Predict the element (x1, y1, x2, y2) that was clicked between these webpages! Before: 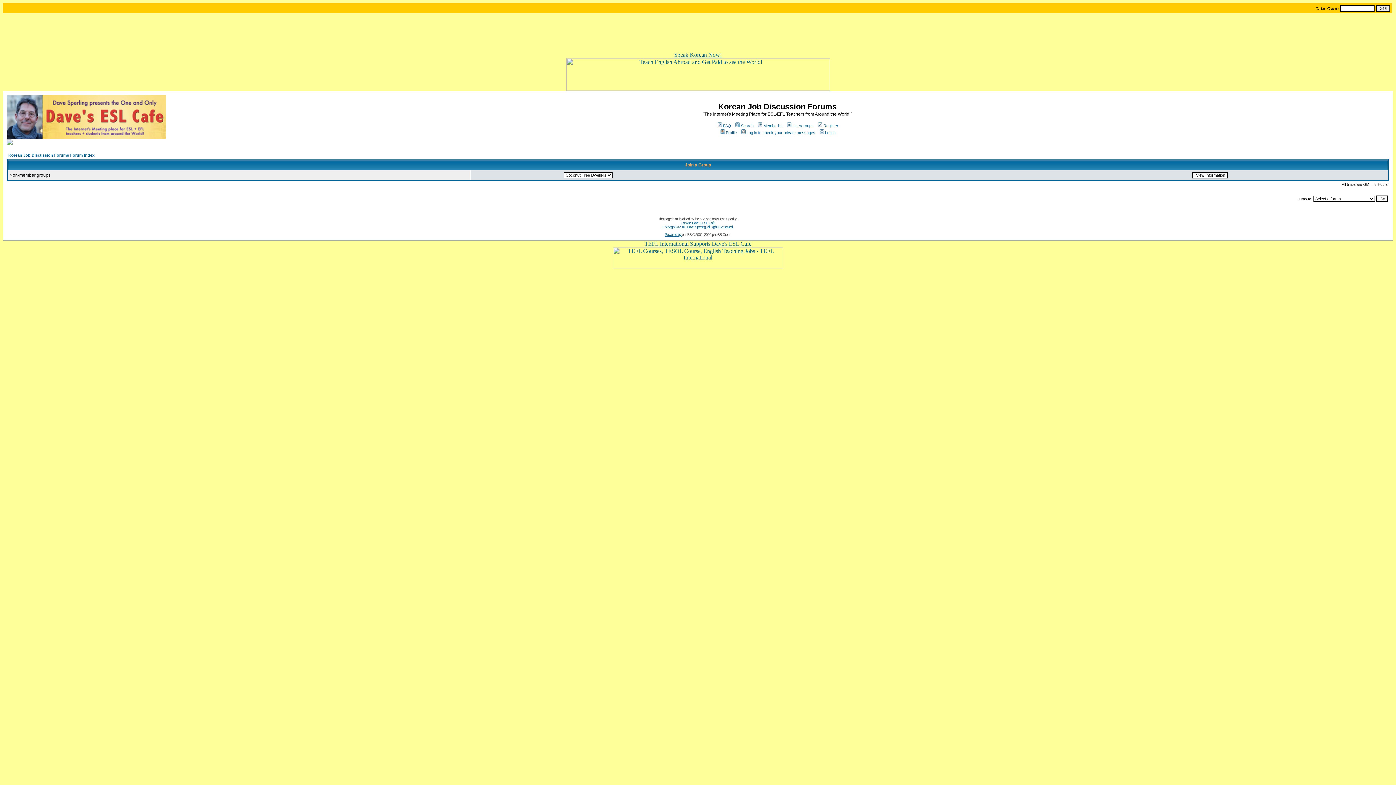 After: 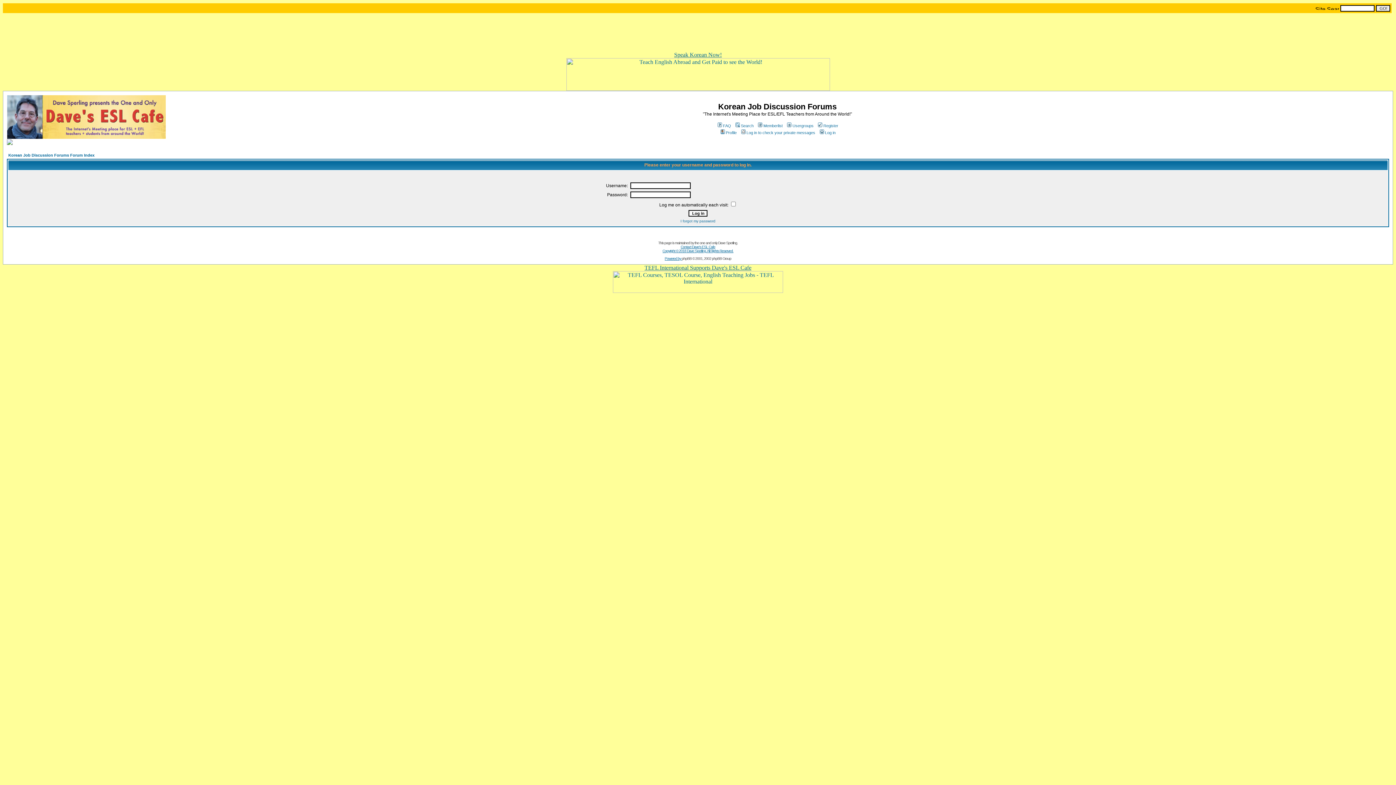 Action: bbox: (734, 123, 753, 128) label: Search